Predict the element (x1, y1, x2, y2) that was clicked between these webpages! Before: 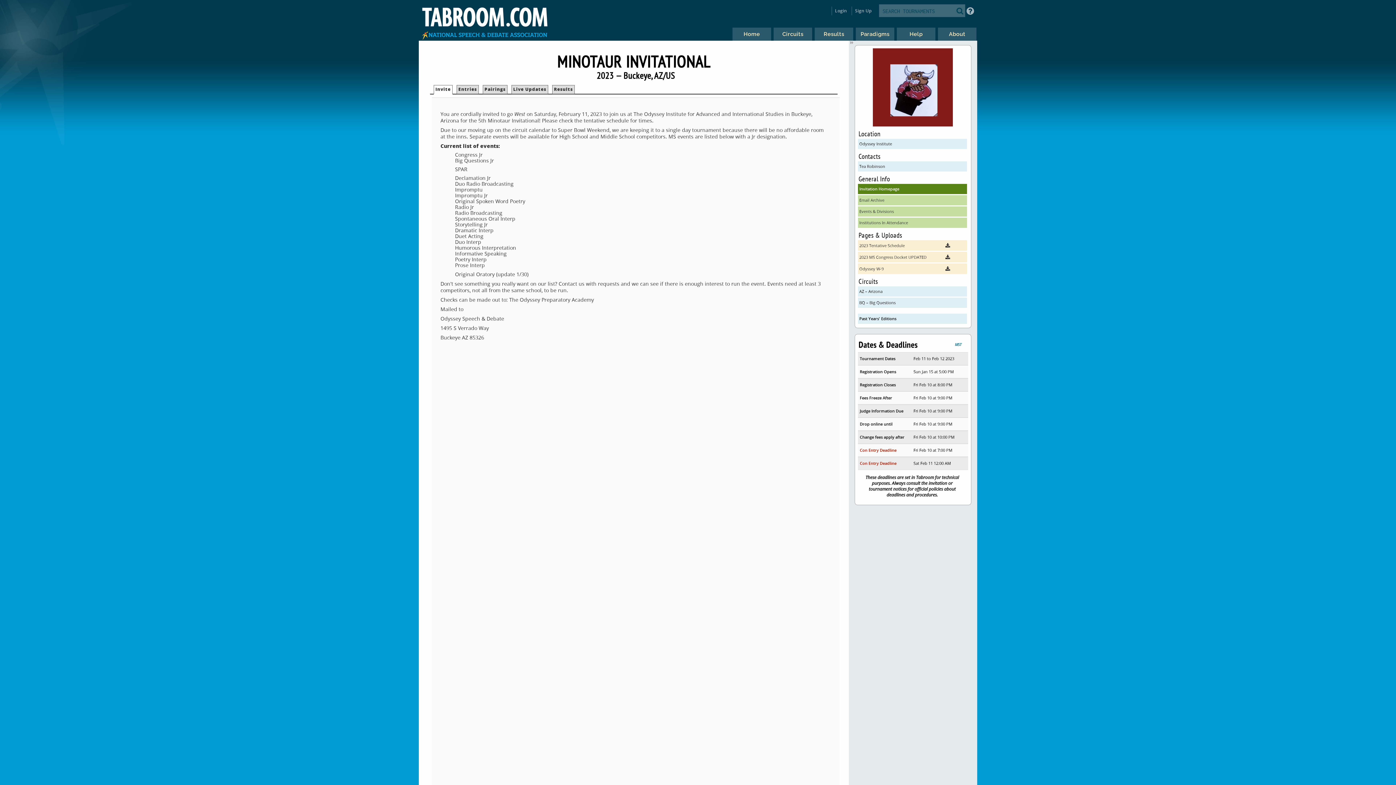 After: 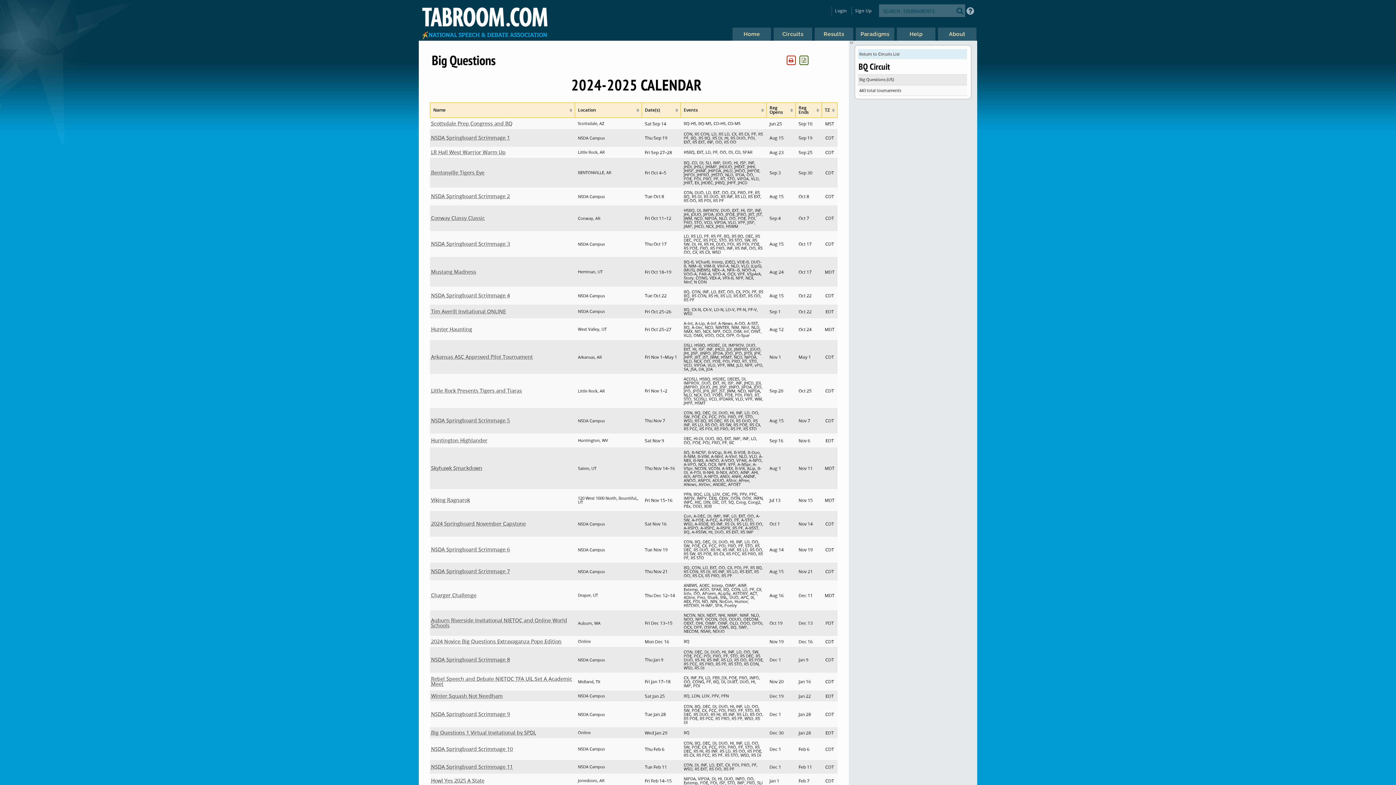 Action: bbox: (858, 297, 967, 308) label: BQ – Big Questions